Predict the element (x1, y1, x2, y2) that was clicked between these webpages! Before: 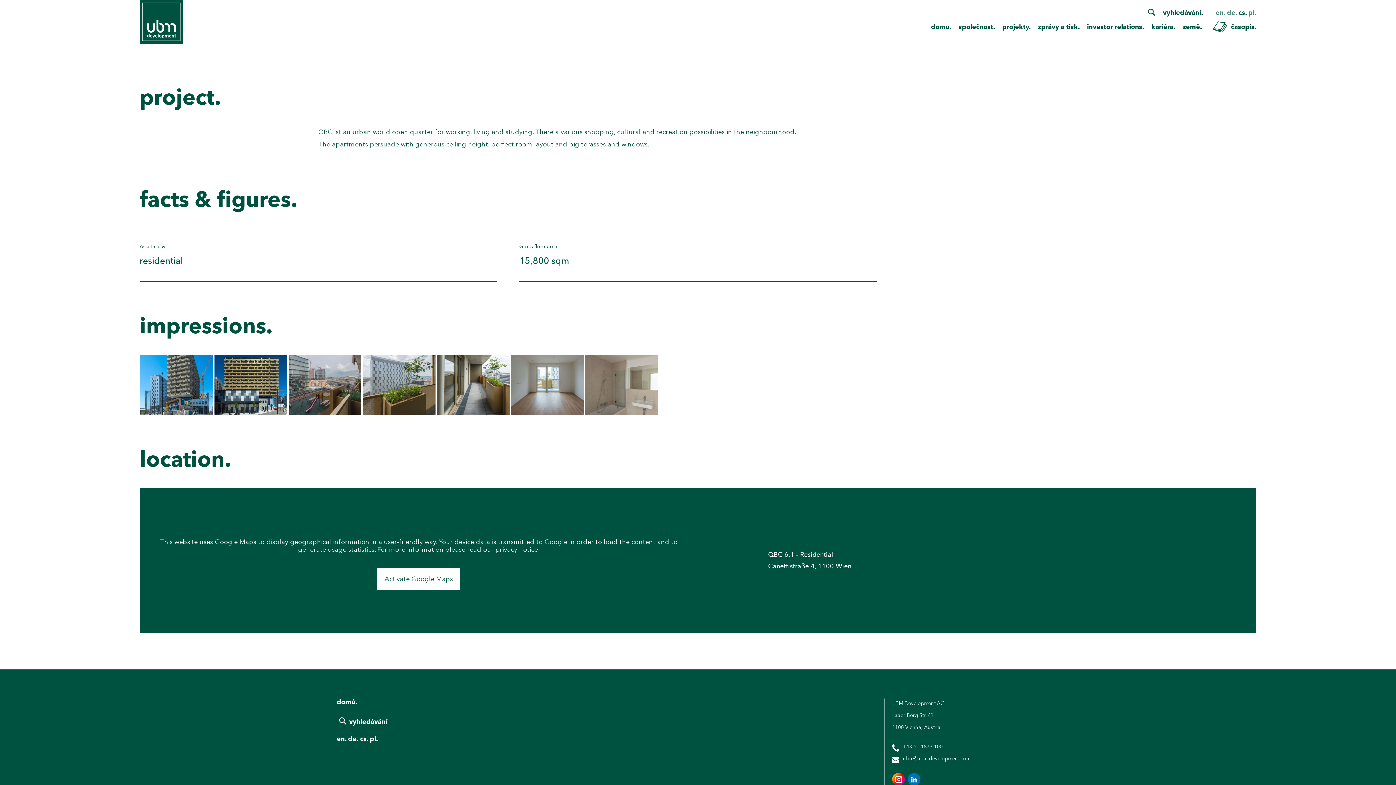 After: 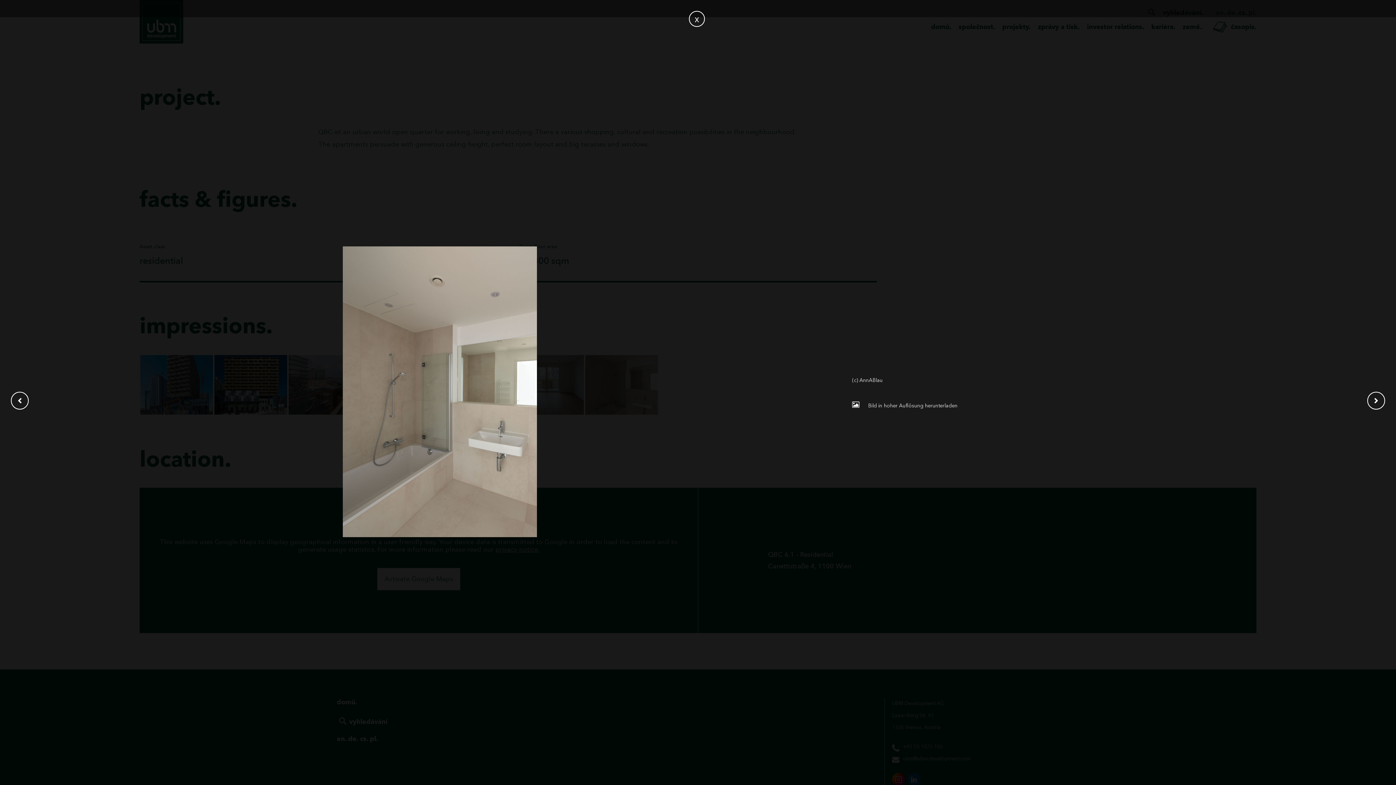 Action: bbox: (585, 355, 658, 416)